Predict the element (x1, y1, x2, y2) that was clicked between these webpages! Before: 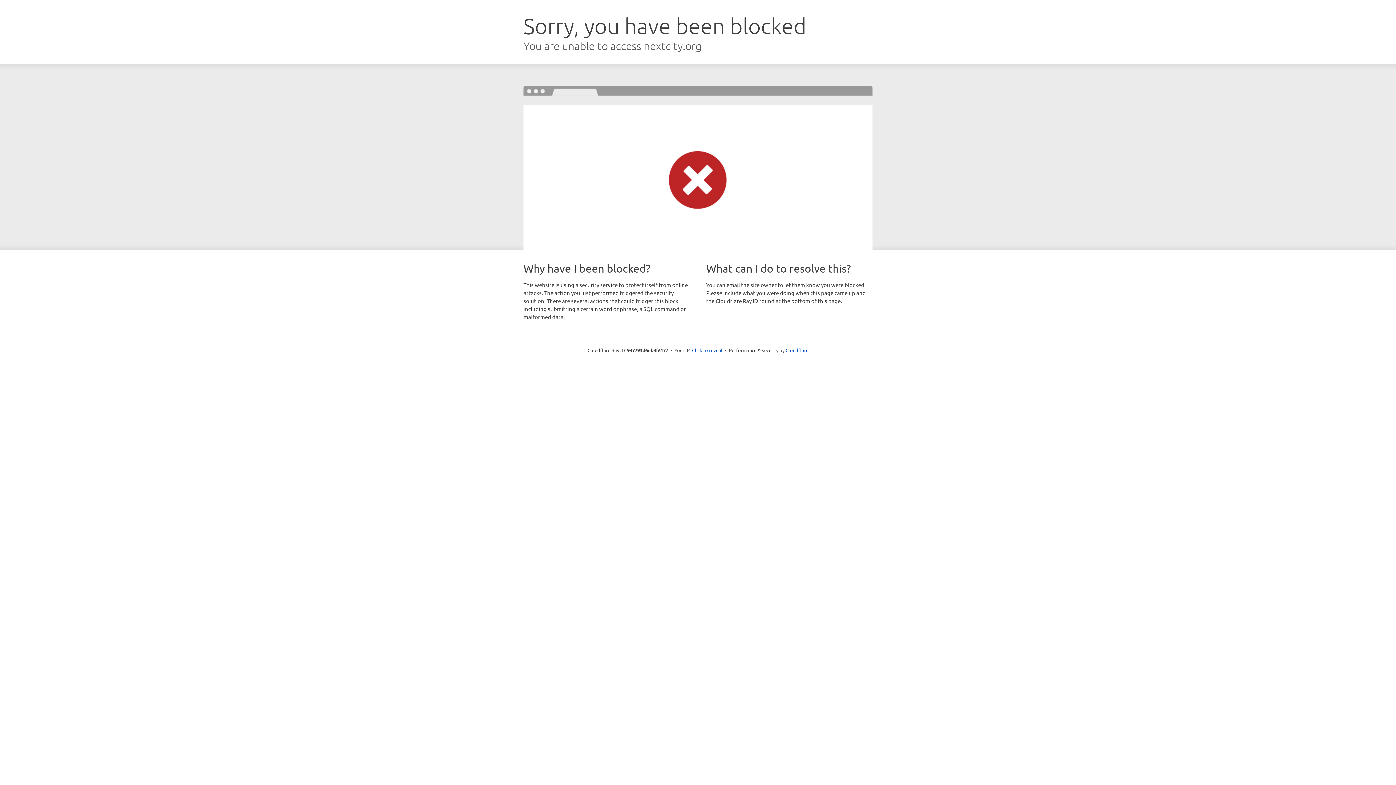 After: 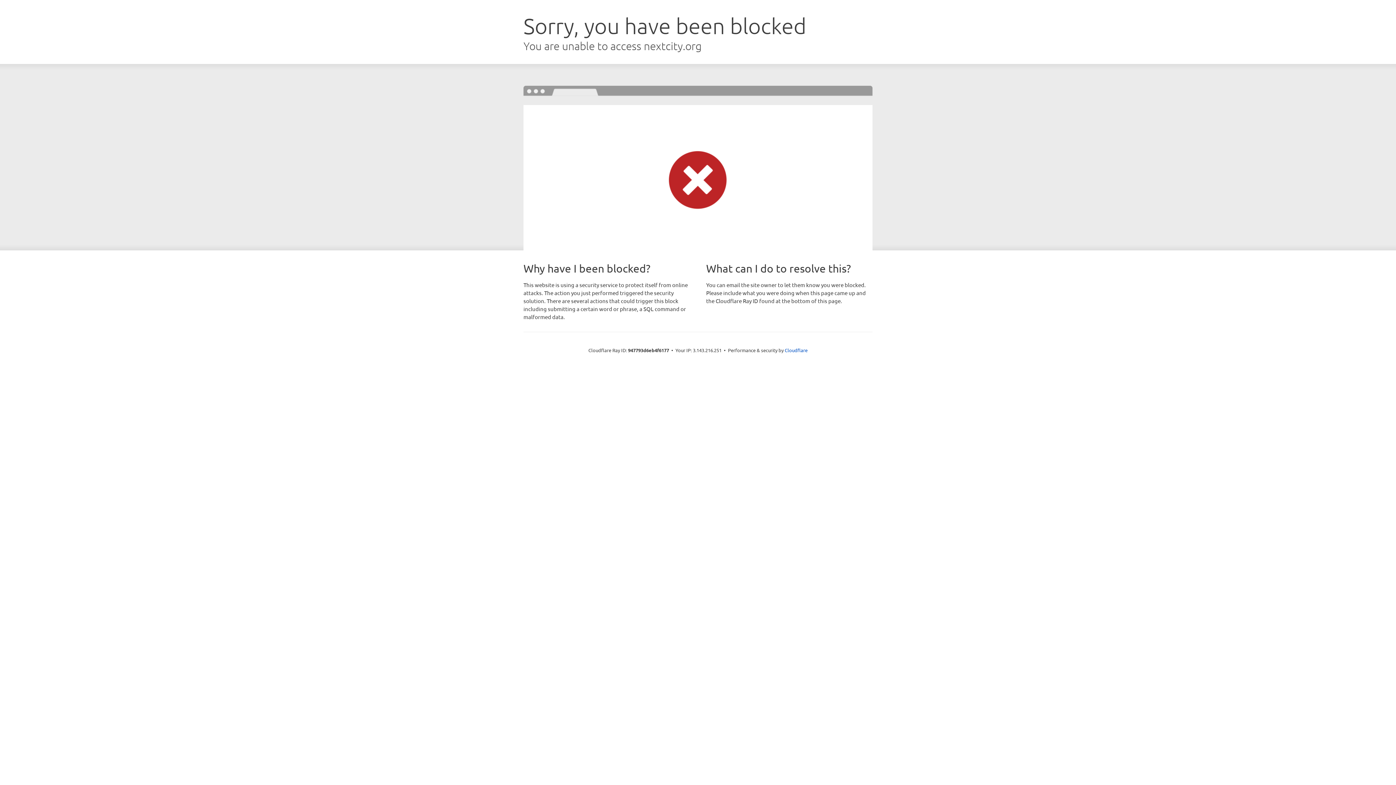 Action: label: Click to reveal bbox: (692, 346, 722, 353)